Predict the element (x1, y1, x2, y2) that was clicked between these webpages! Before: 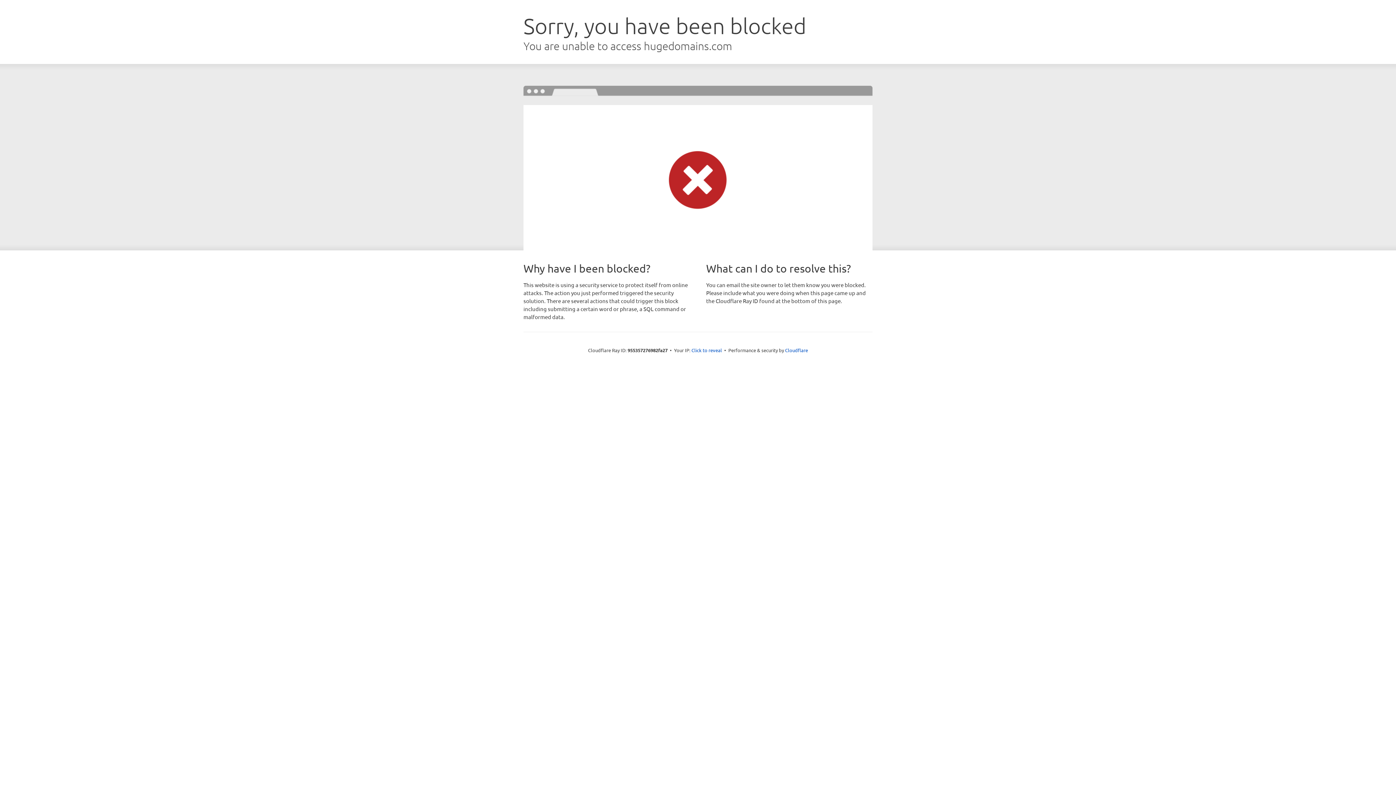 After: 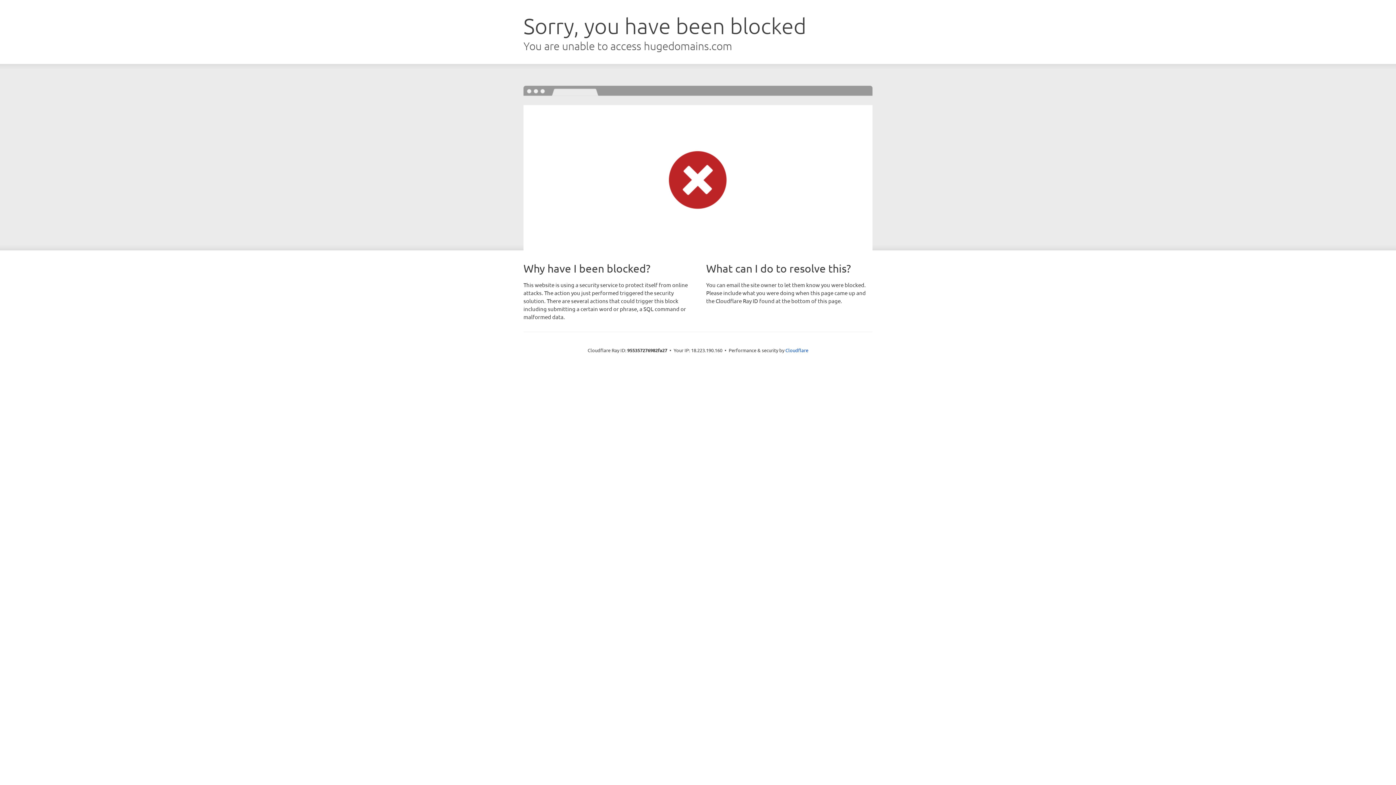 Action: bbox: (691, 346, 722, 353) label: Click to reveal